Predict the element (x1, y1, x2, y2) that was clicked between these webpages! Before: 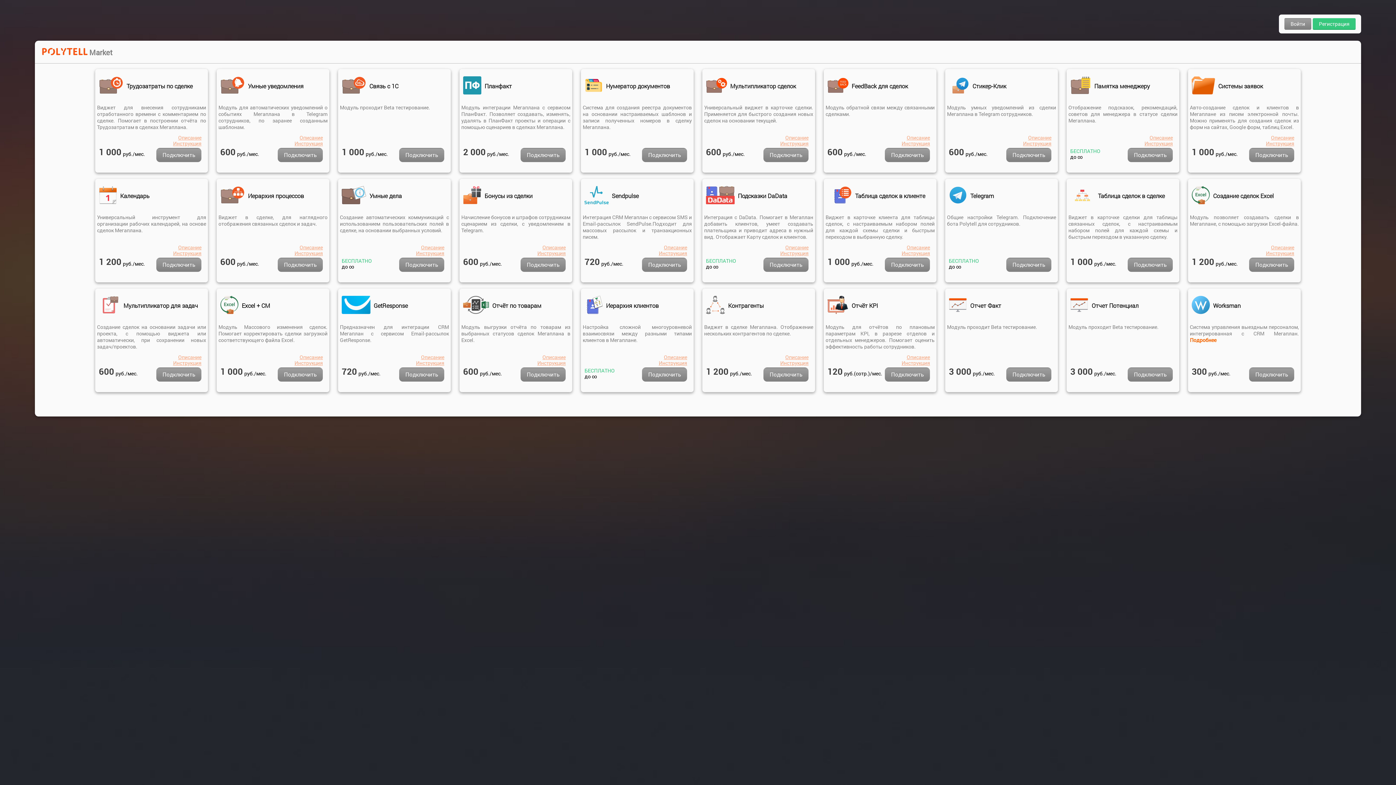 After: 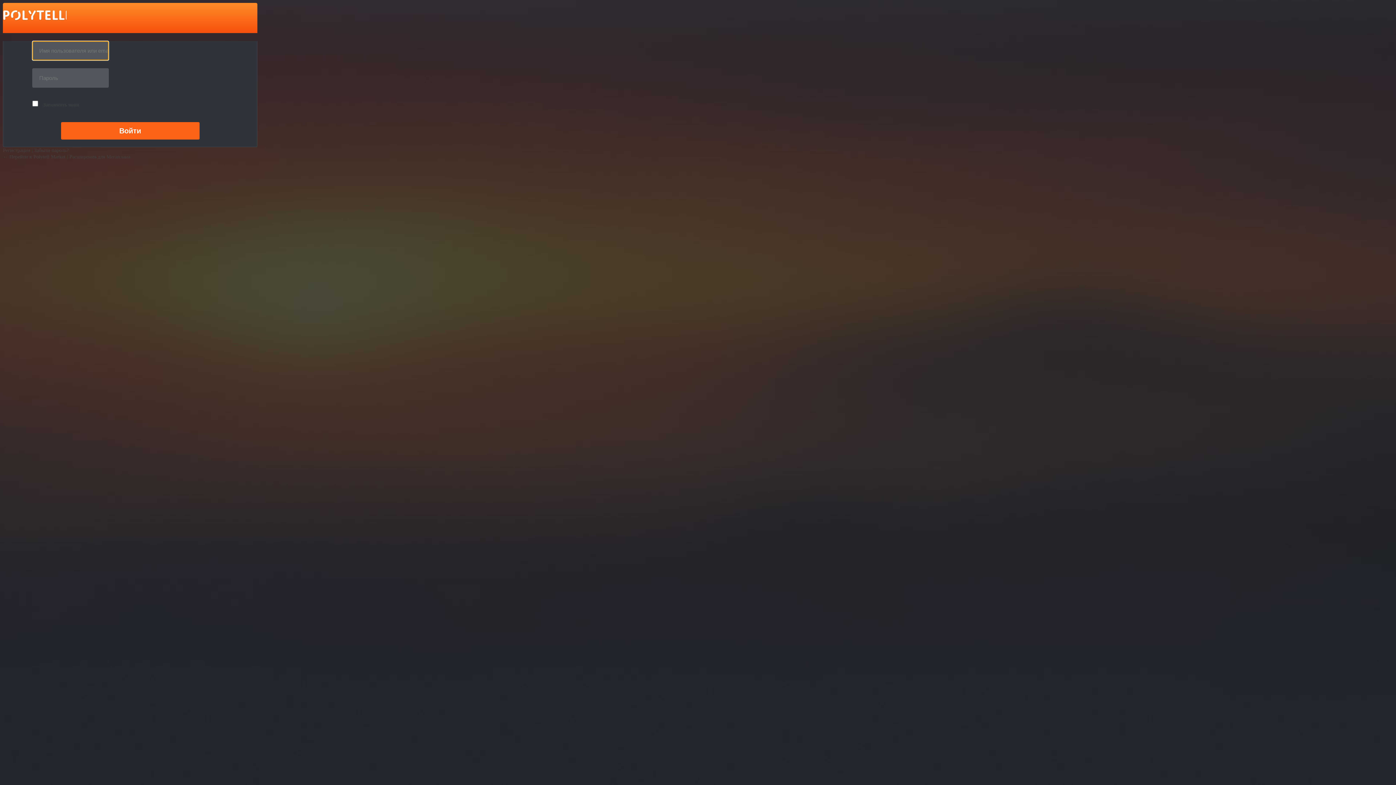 Action: bbox: (277, 367, 322, 381) label: Подключить